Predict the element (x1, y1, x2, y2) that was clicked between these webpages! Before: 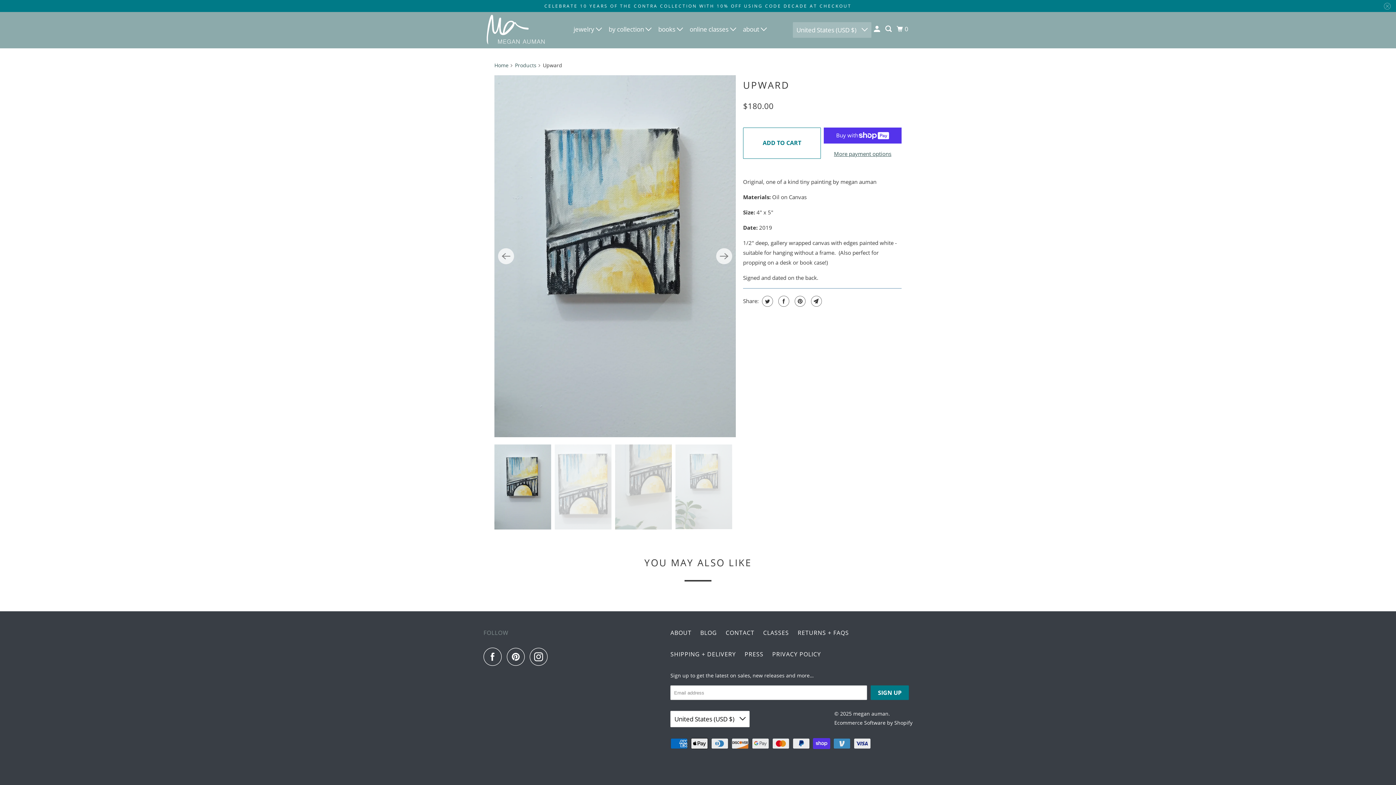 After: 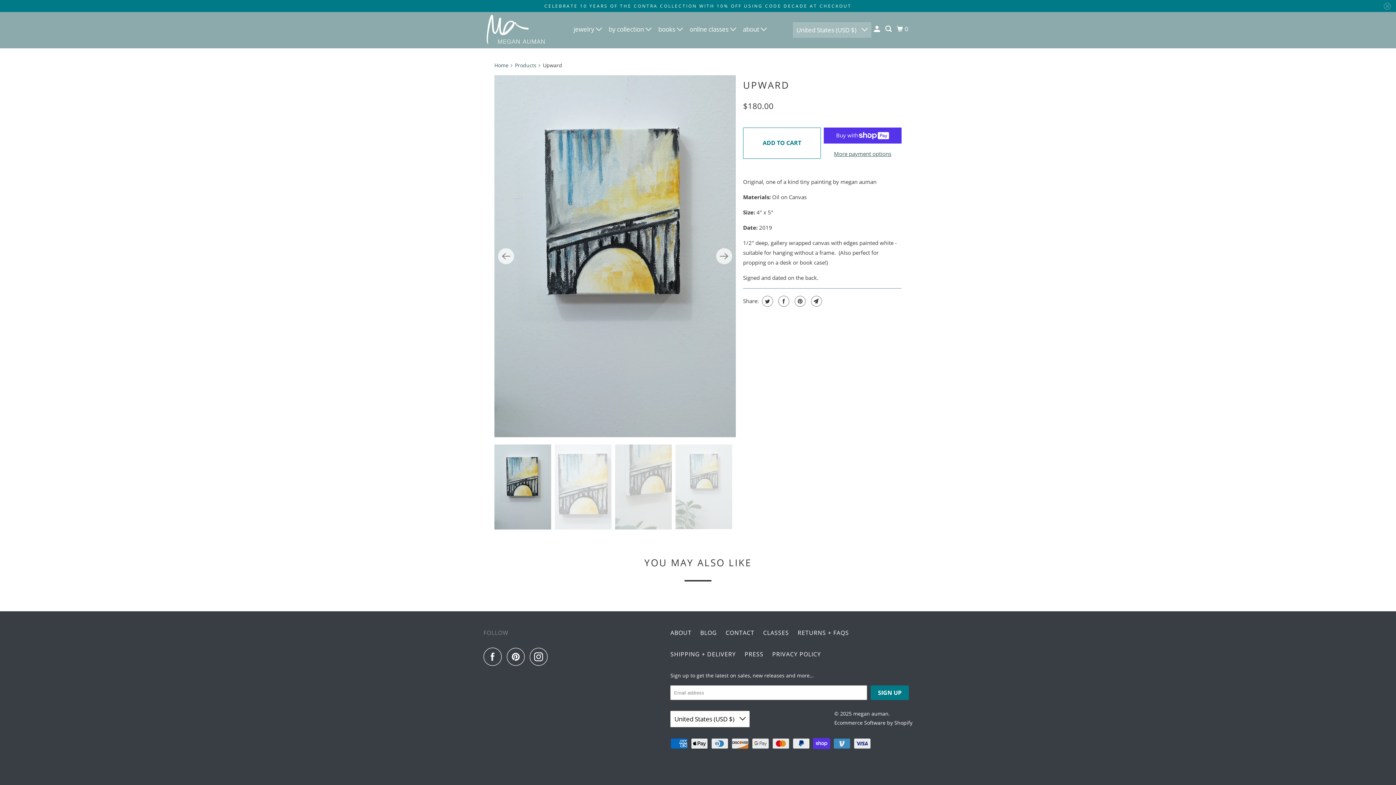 Action: bbox: (483, 648, 505, 666)